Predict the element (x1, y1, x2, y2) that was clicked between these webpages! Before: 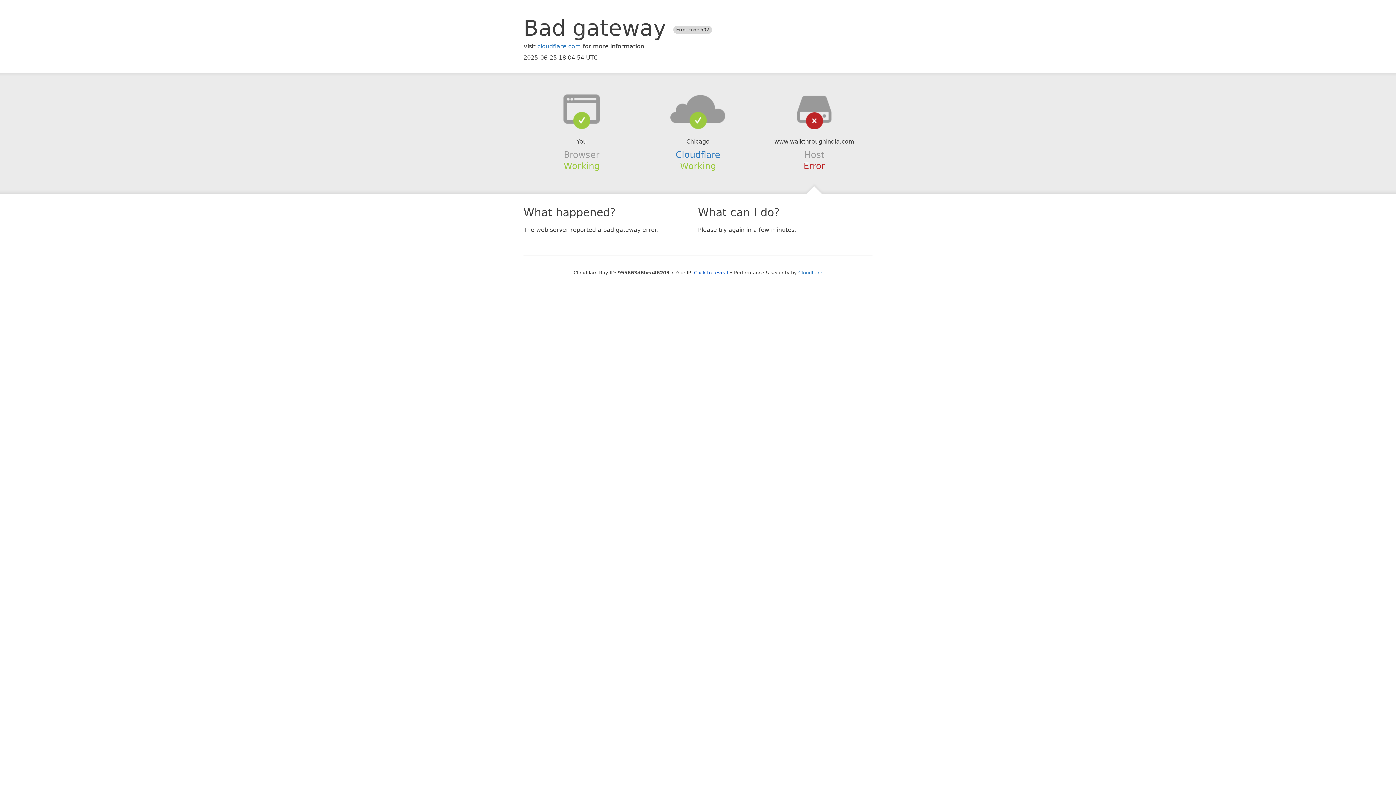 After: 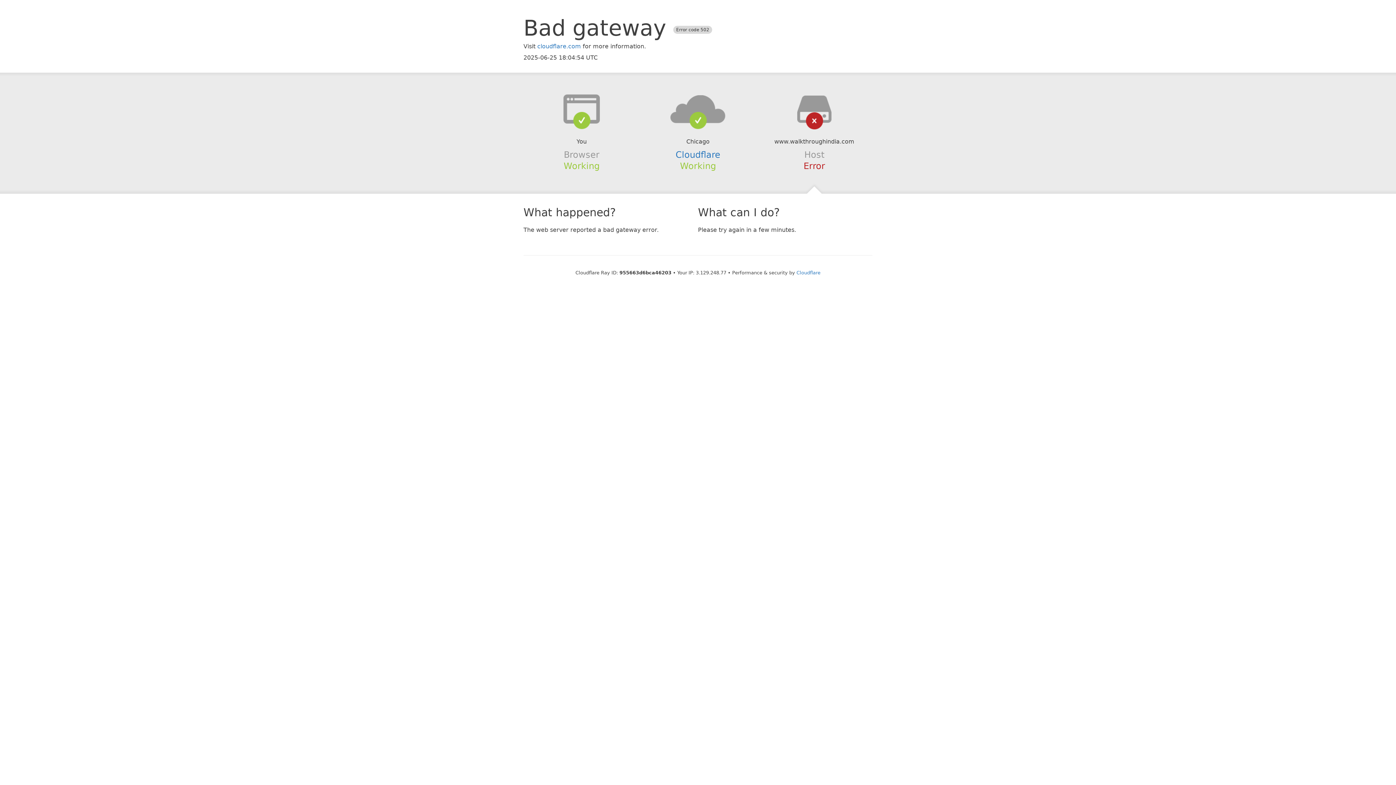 Action: label: Click to reveal bbox: (694, 270, 728, 275)